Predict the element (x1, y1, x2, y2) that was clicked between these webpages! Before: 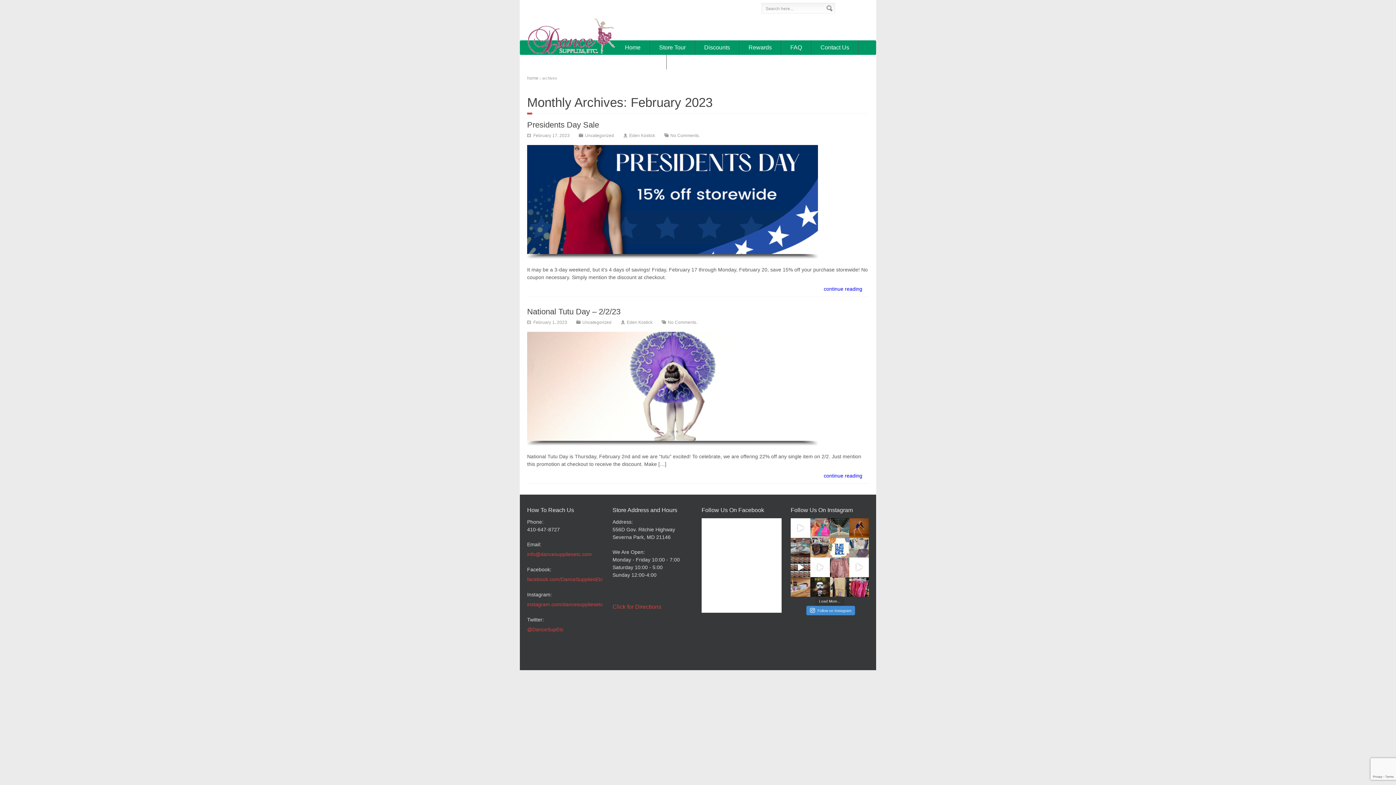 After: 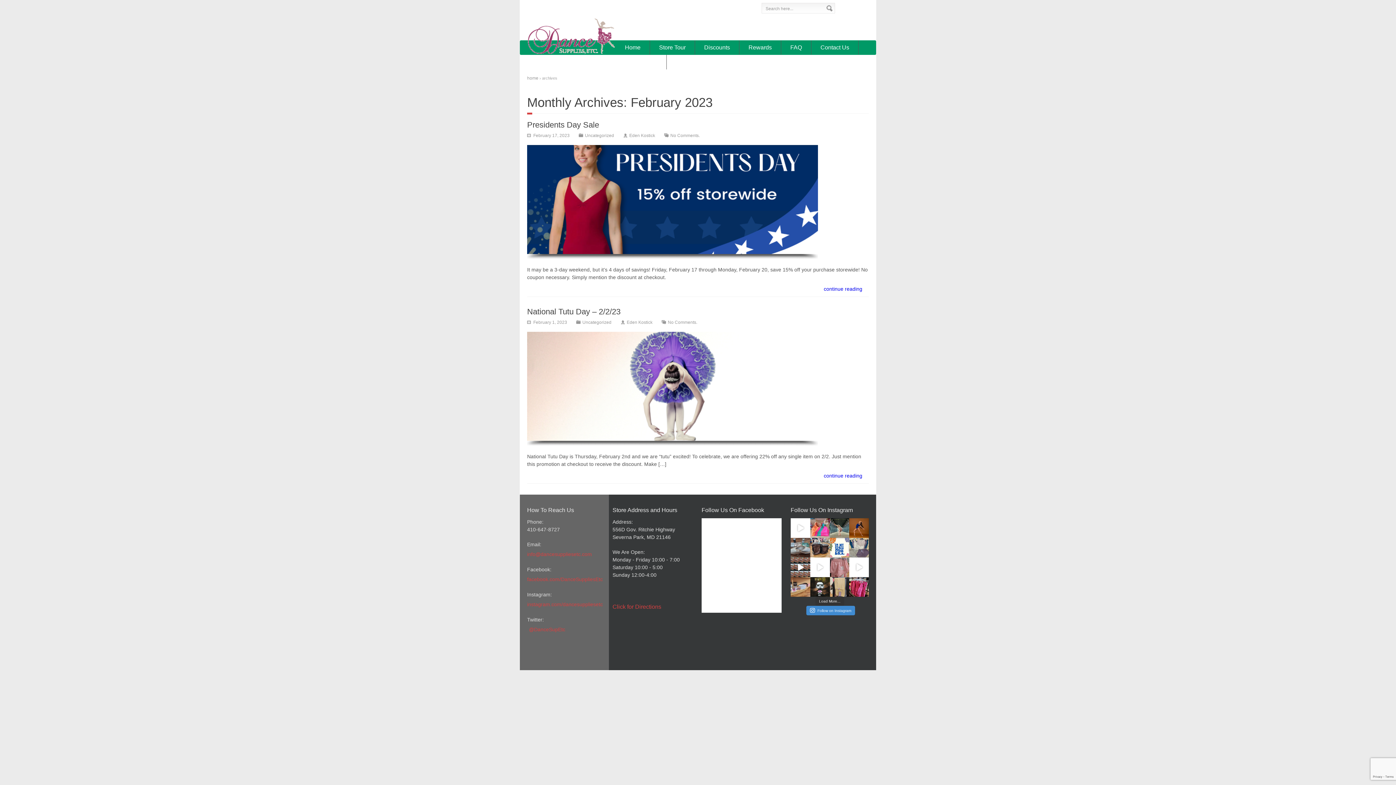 Action: bbox: (527, 625, 605, 634) label: @DanceSupEtc